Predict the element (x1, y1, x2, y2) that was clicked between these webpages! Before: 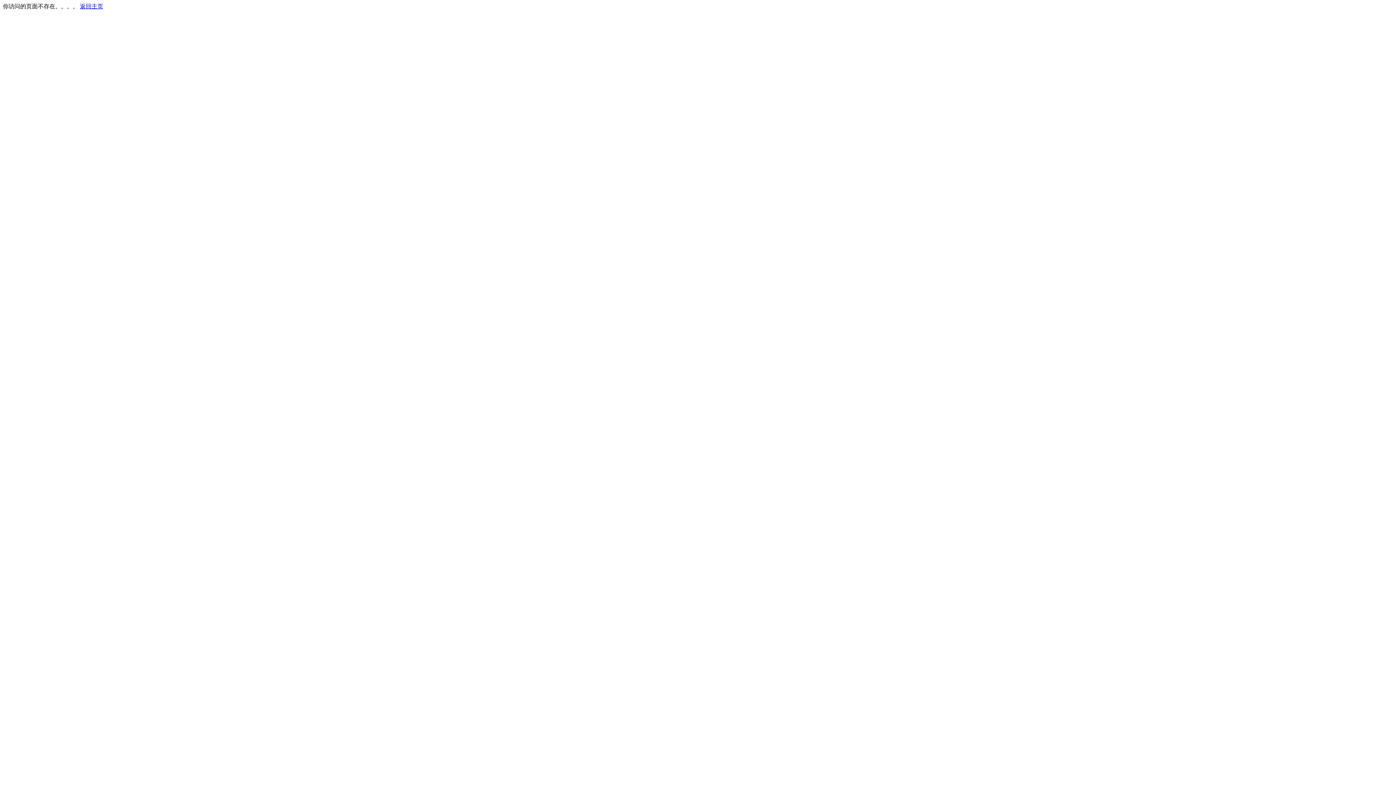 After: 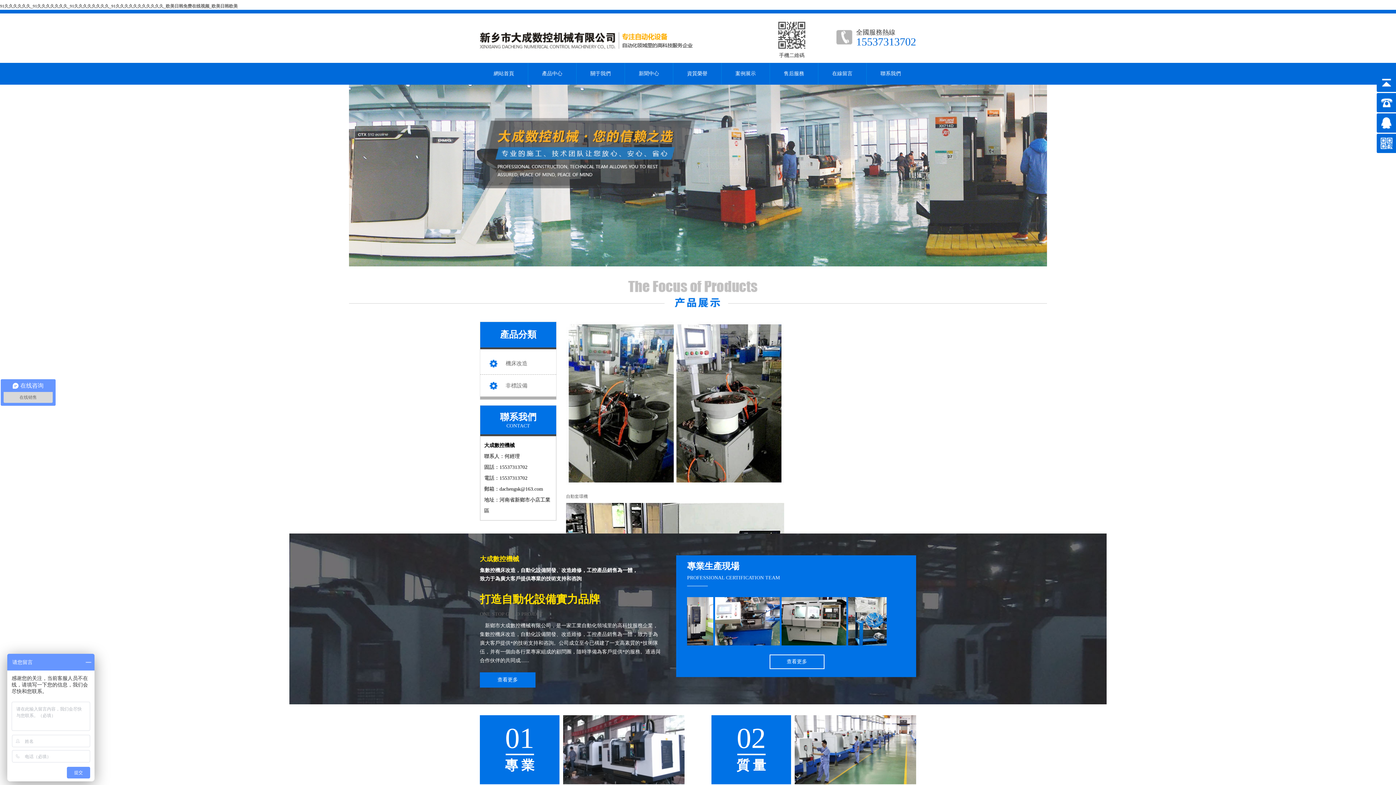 Action: label: 返回主页 bbox: (80, 3, 103, 9)